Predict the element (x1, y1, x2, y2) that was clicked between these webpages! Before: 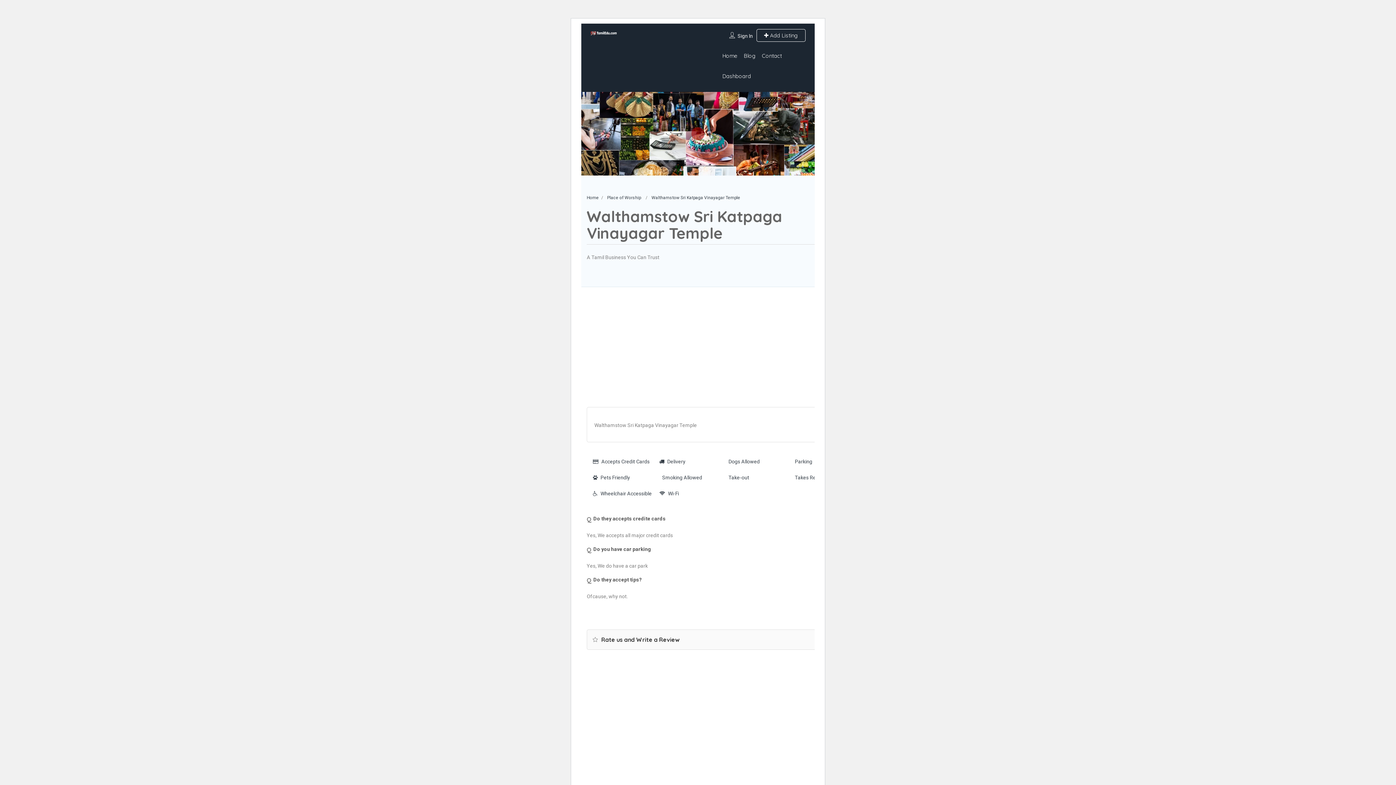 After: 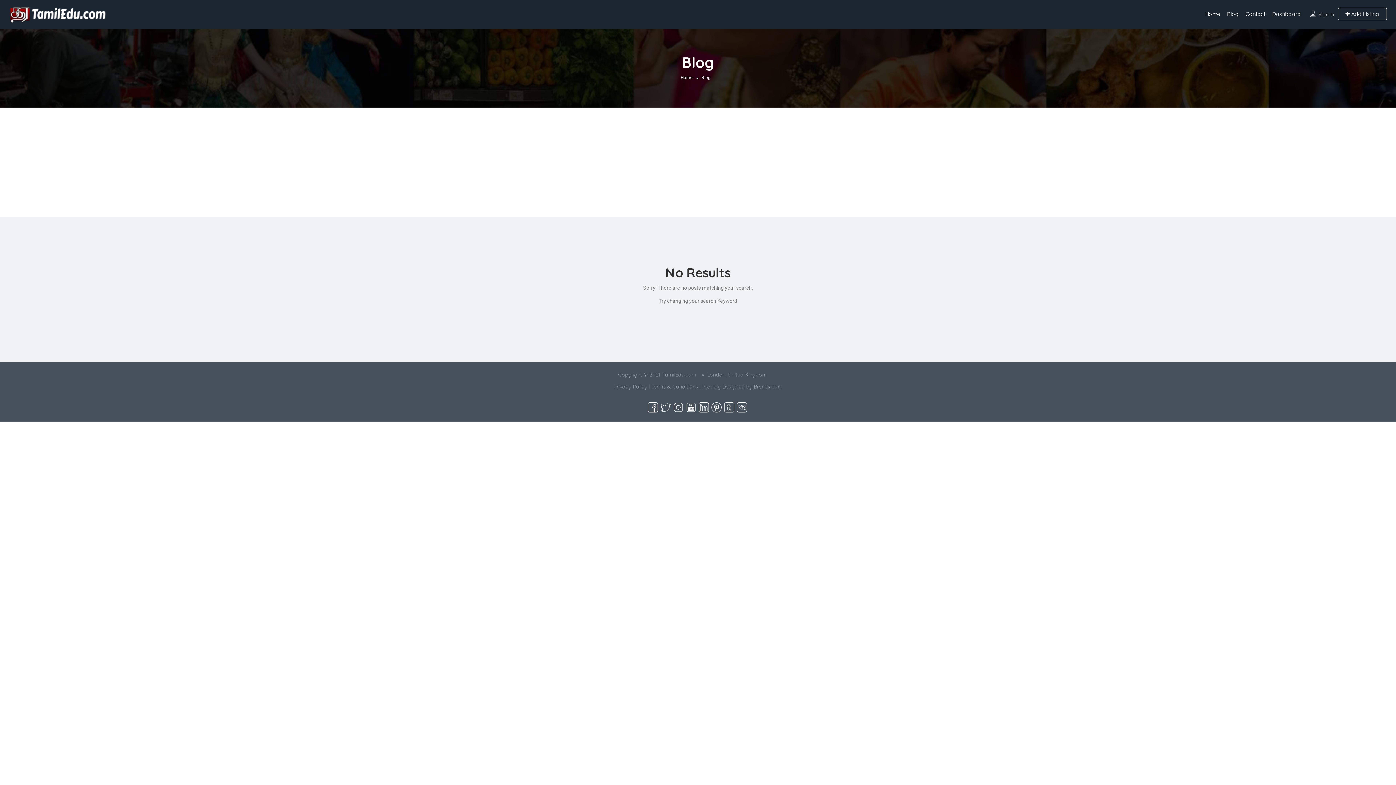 Action: label: Blog bbox: (743, 52, 755, 59)